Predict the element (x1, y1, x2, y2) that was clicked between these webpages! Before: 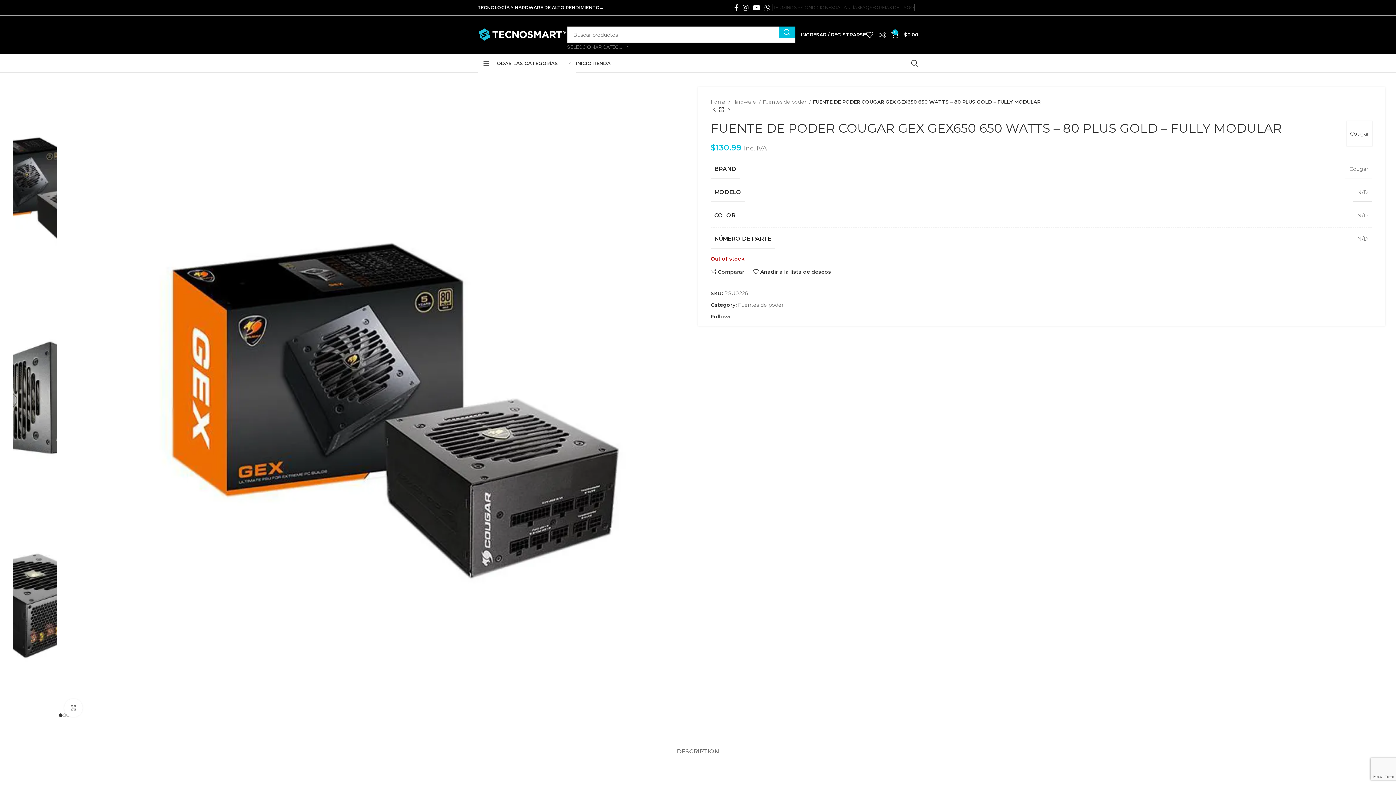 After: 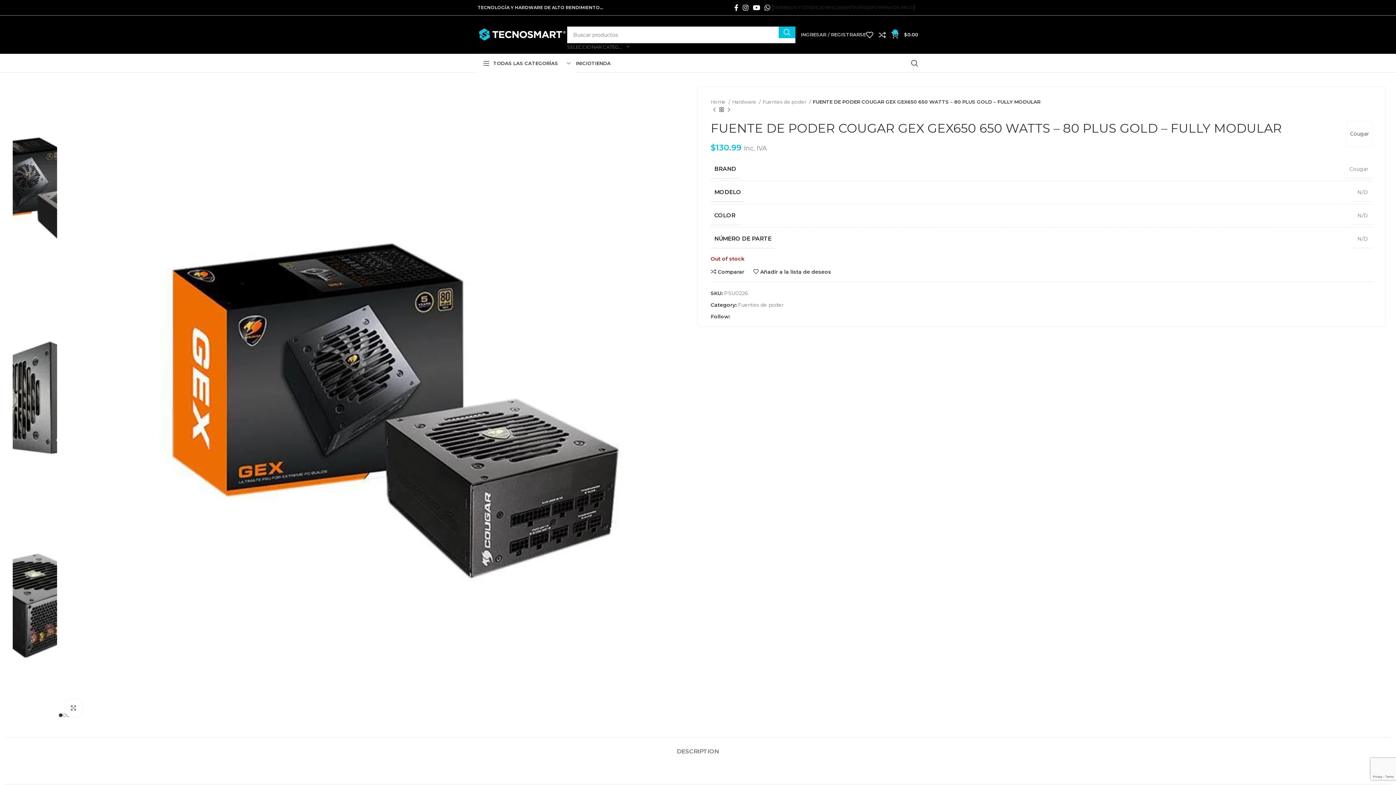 Action: bbox: (801, 27, 866, 42) label: INGRESAR / REGISTRARSE